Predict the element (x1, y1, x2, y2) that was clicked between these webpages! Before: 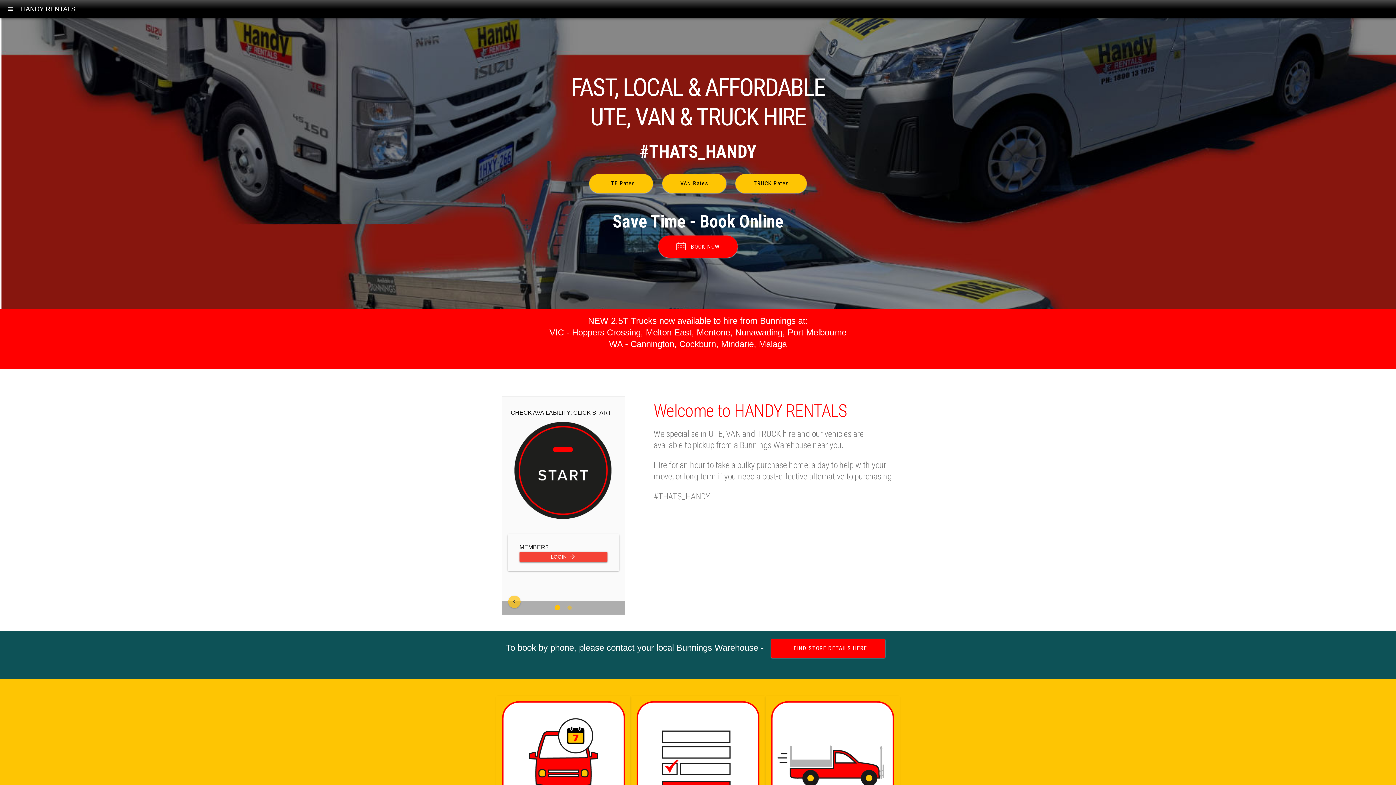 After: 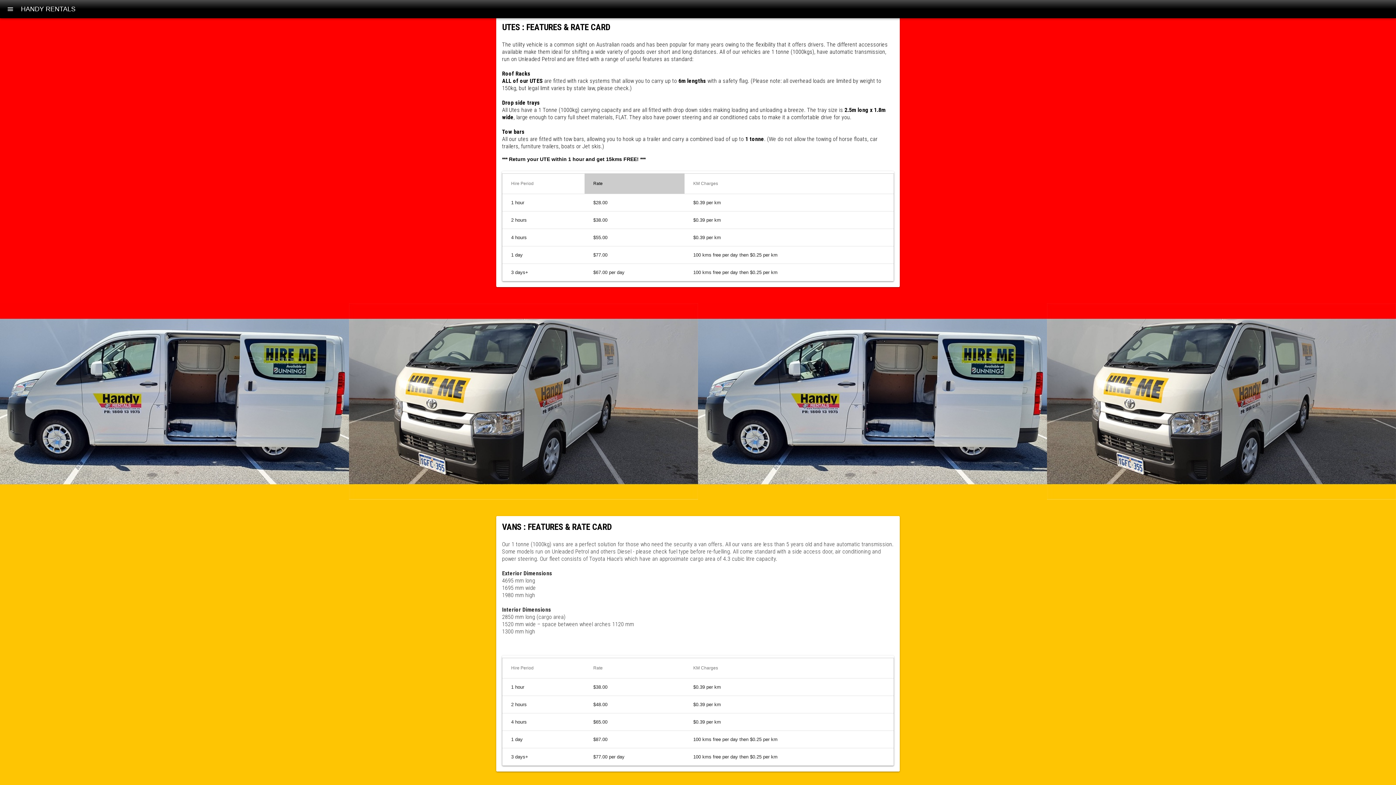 Action: bbox: (589, 174, 653, 193) label: UTE Rates